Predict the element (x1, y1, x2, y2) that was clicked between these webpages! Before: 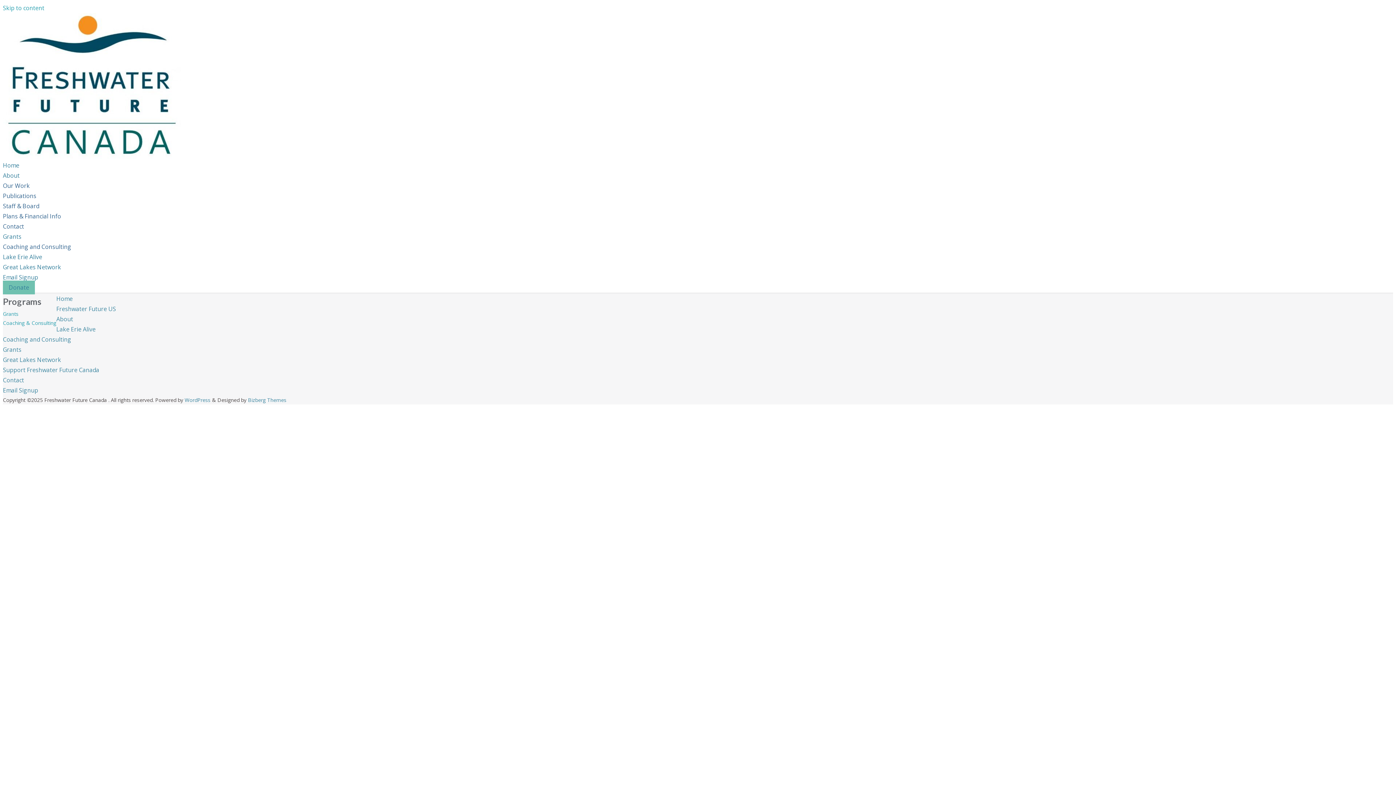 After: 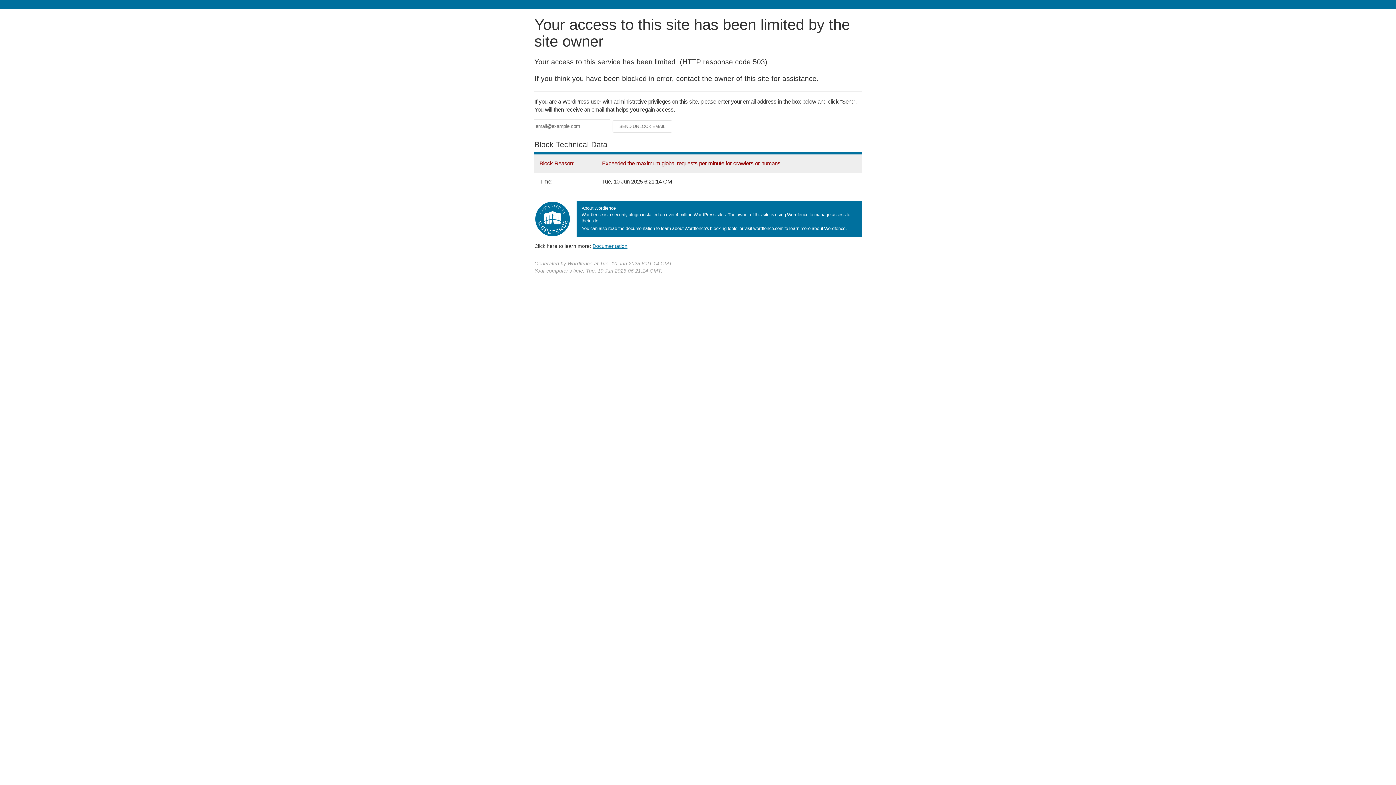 Action: label: Plans & Financial Info bbox: (2, 212, 61, 220)